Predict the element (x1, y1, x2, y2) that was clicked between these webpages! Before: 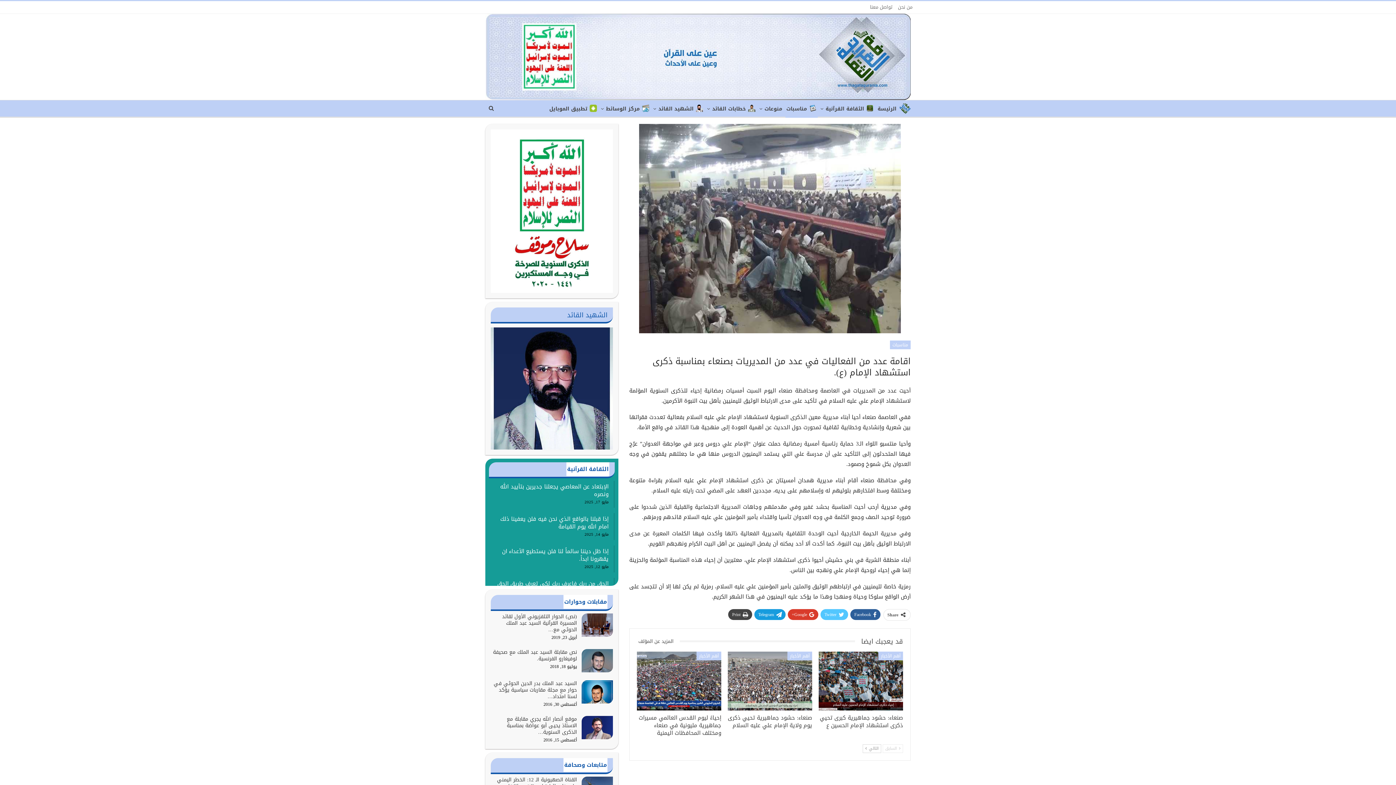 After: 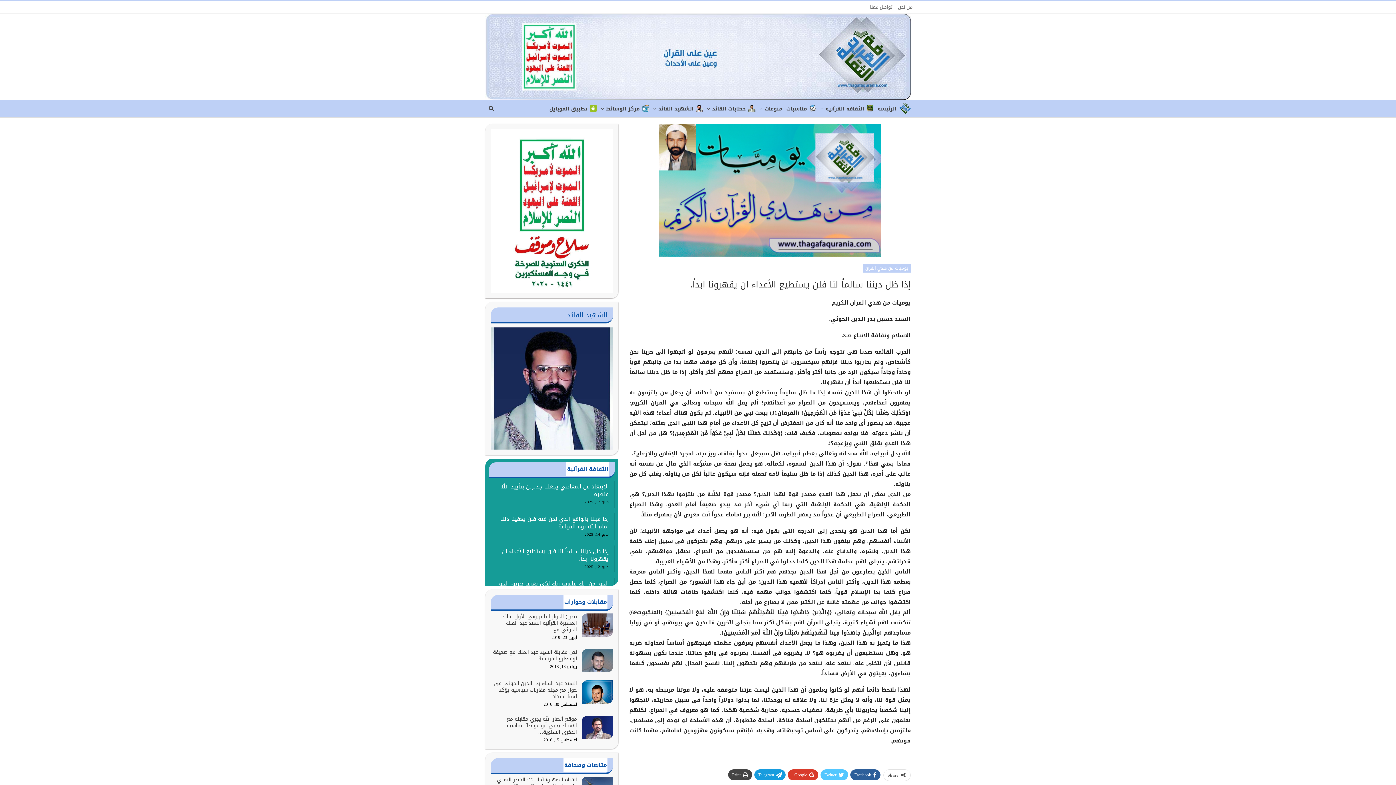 Action: bbox: (502, 546, 608, 564) label: إذا ظل ديننا سالماً لنا فلن يستطيع الأعداء ان يقهرونا ابداً.